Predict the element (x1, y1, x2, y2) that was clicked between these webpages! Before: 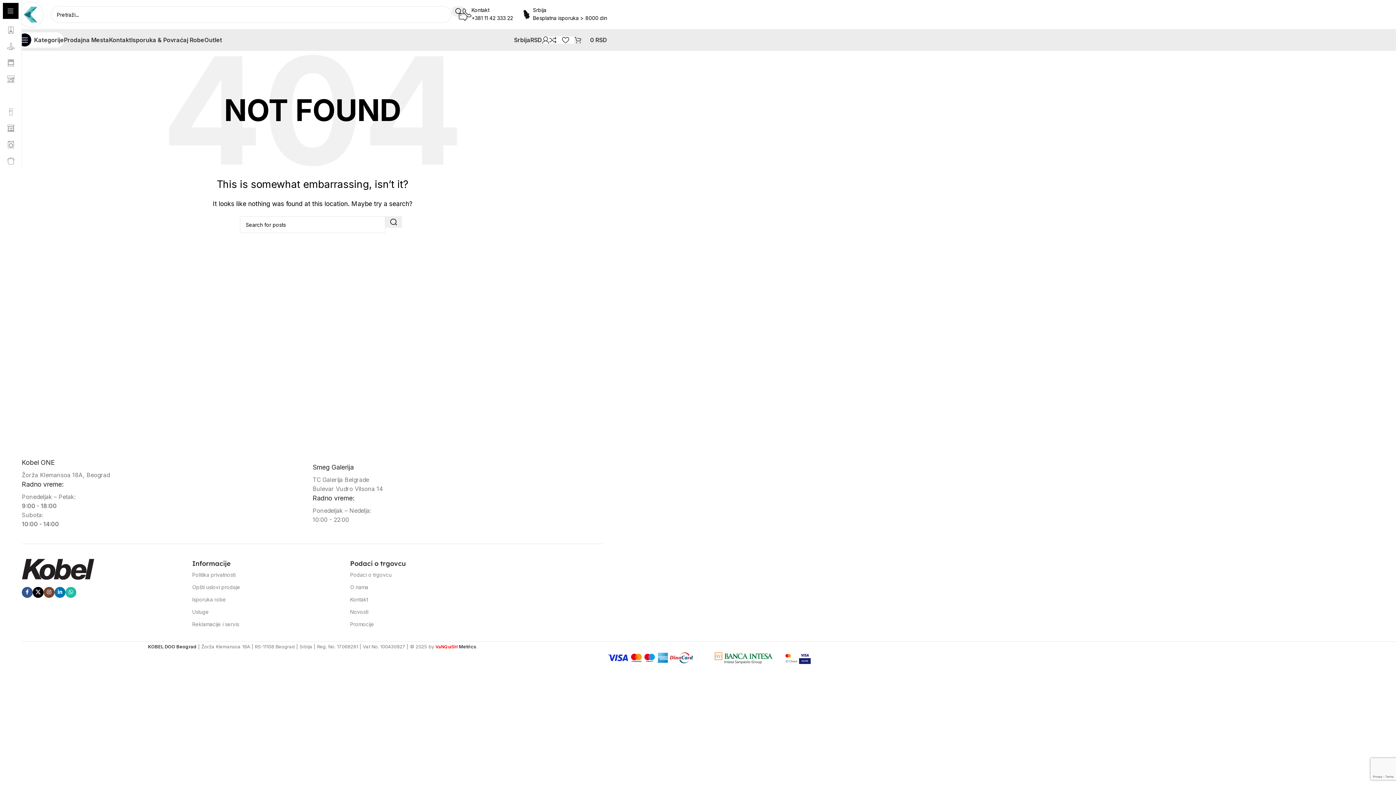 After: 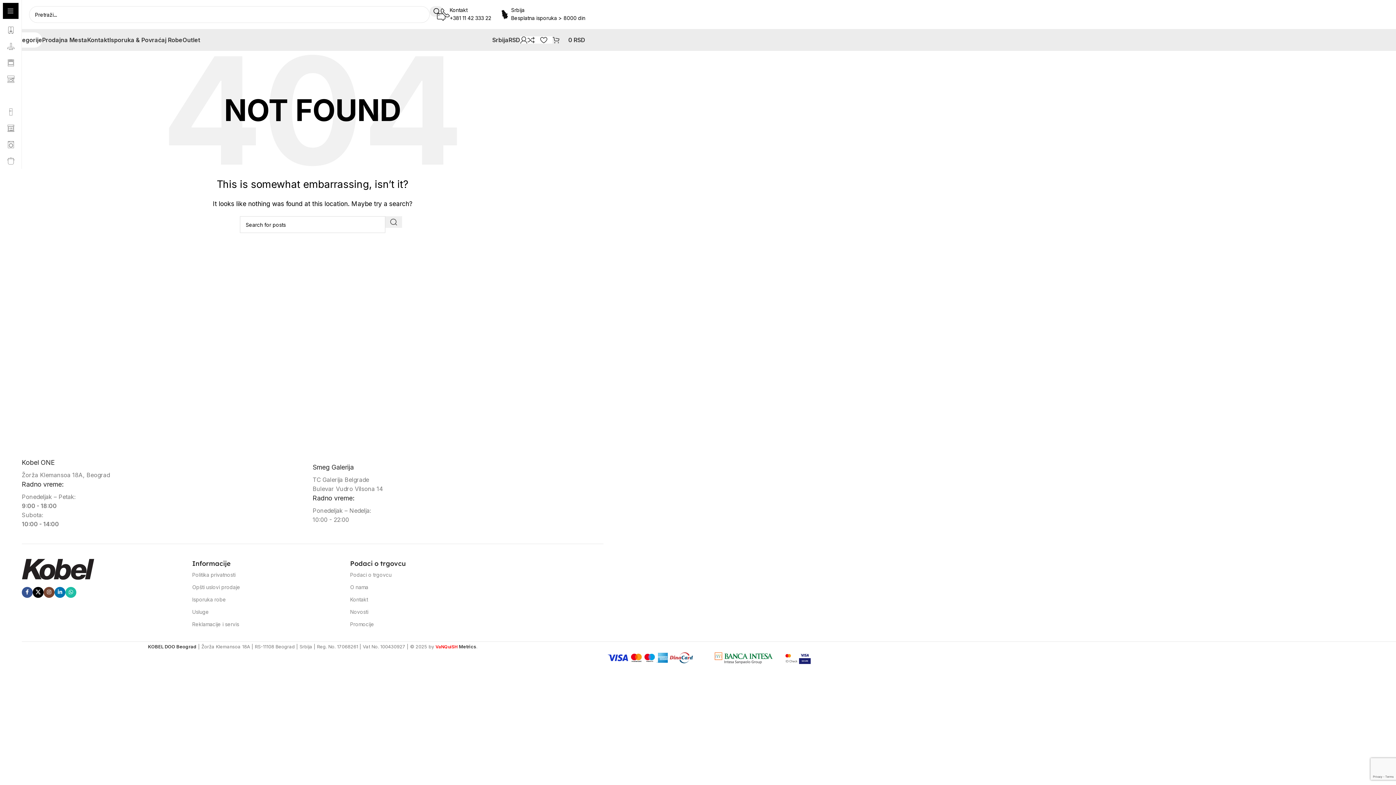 Action: bbox: (385, 216, 402, 228) label: Search 